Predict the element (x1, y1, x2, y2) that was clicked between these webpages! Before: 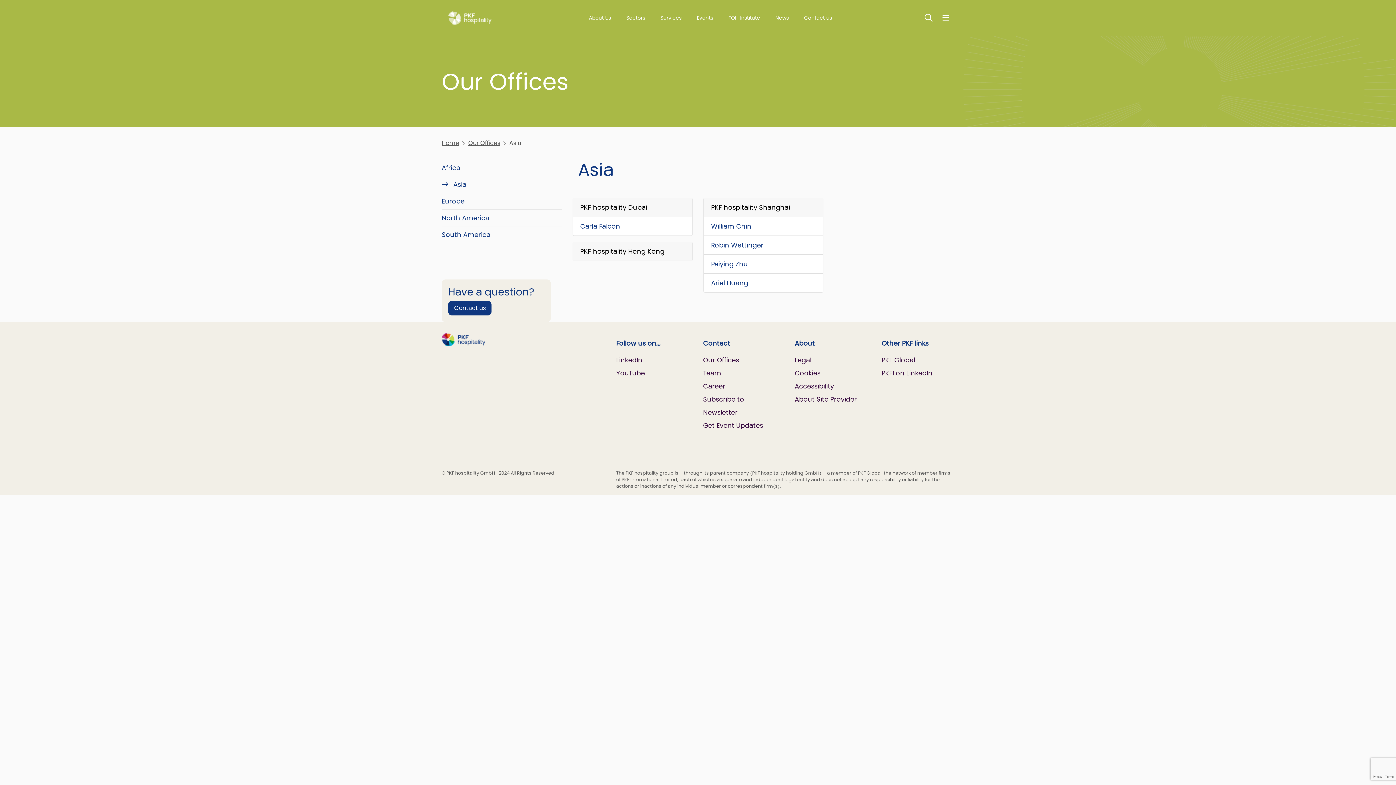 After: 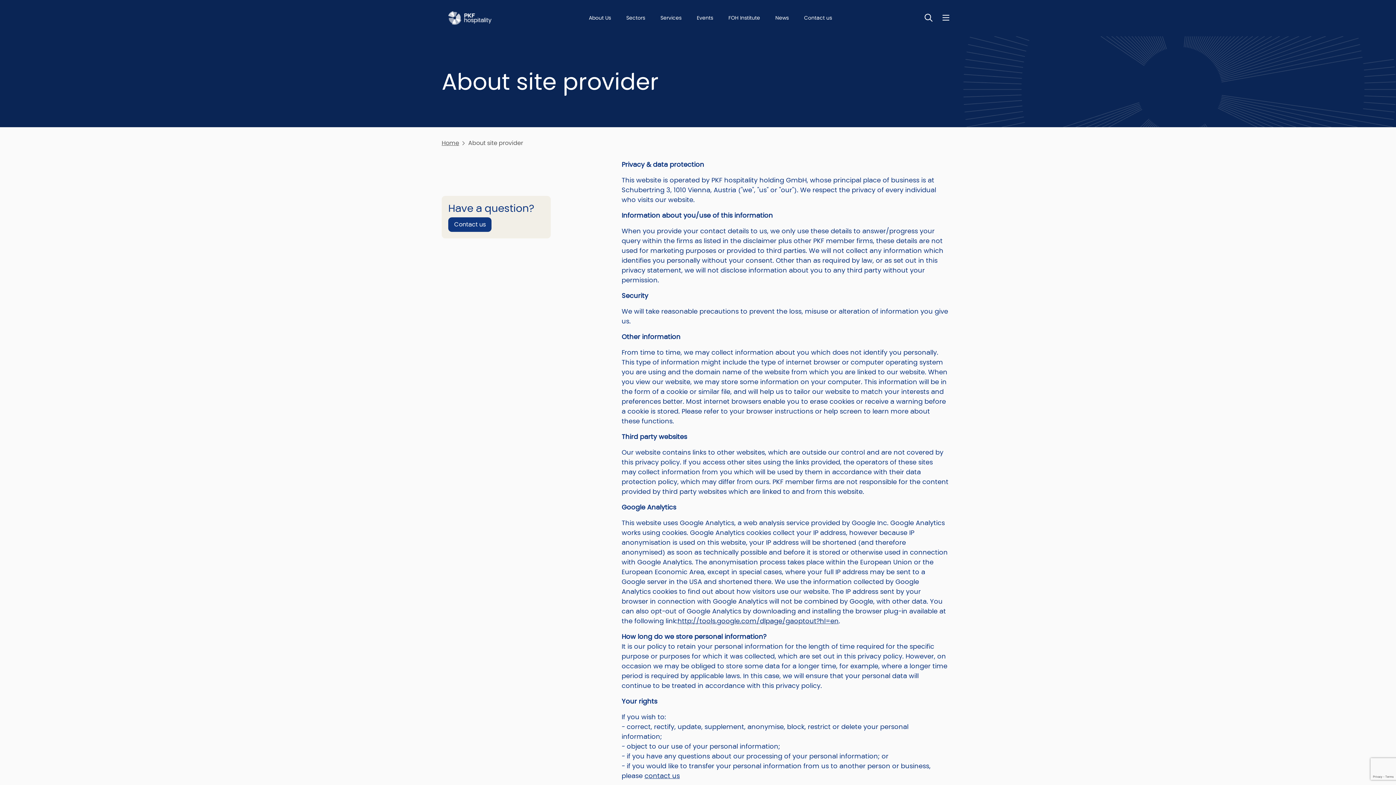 Action: label: About Site Provider bbox: (794, 394, 857, 403)